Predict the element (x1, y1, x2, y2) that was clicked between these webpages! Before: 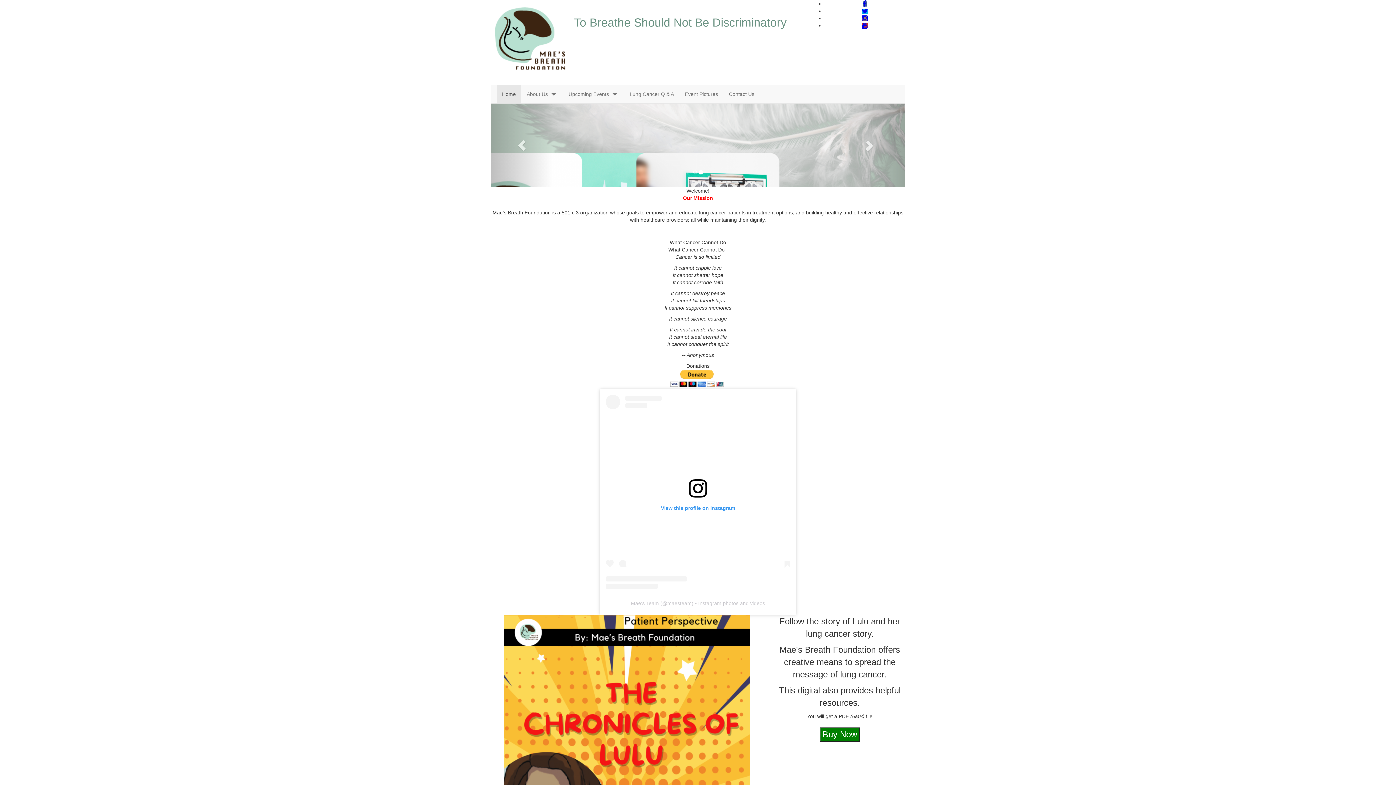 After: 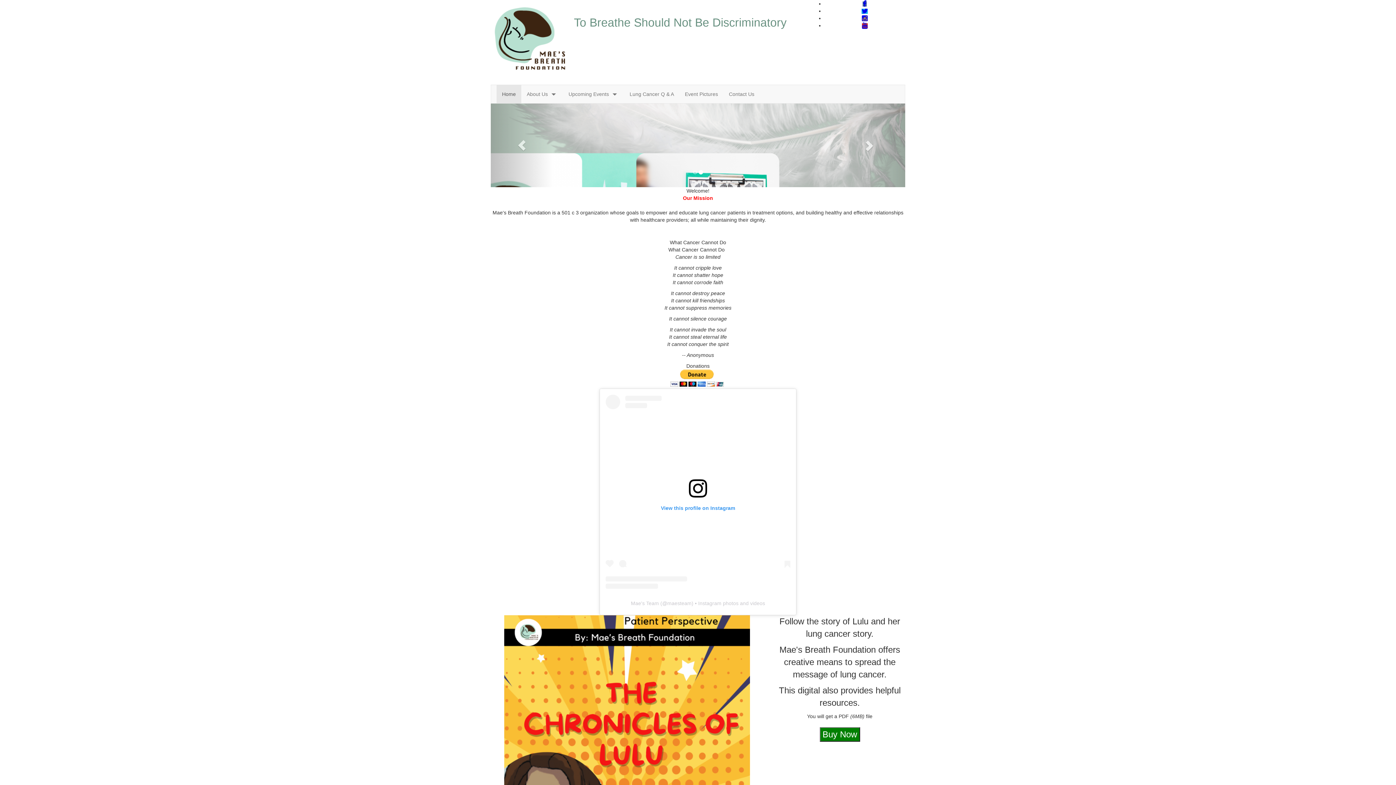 Action: bbox: (863, 0, 867, 6)